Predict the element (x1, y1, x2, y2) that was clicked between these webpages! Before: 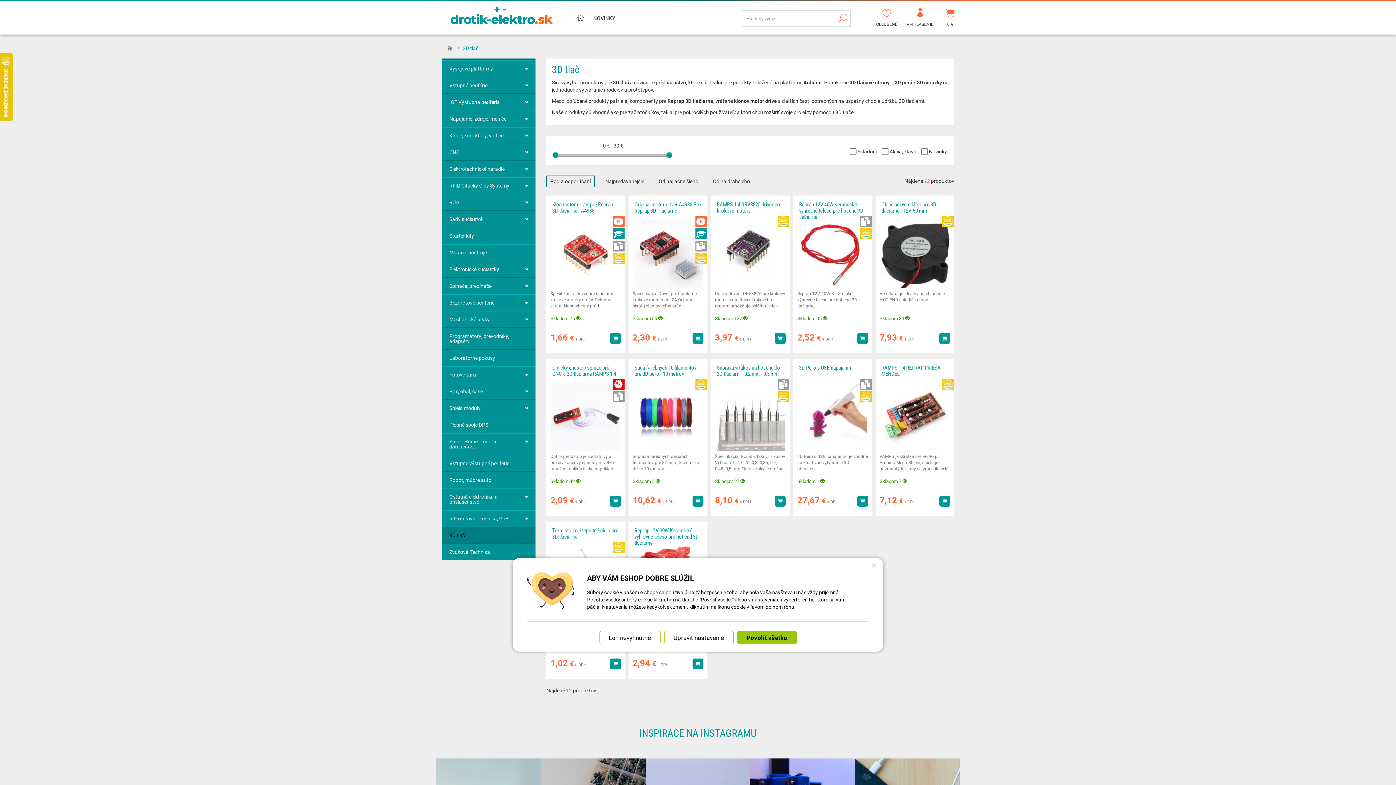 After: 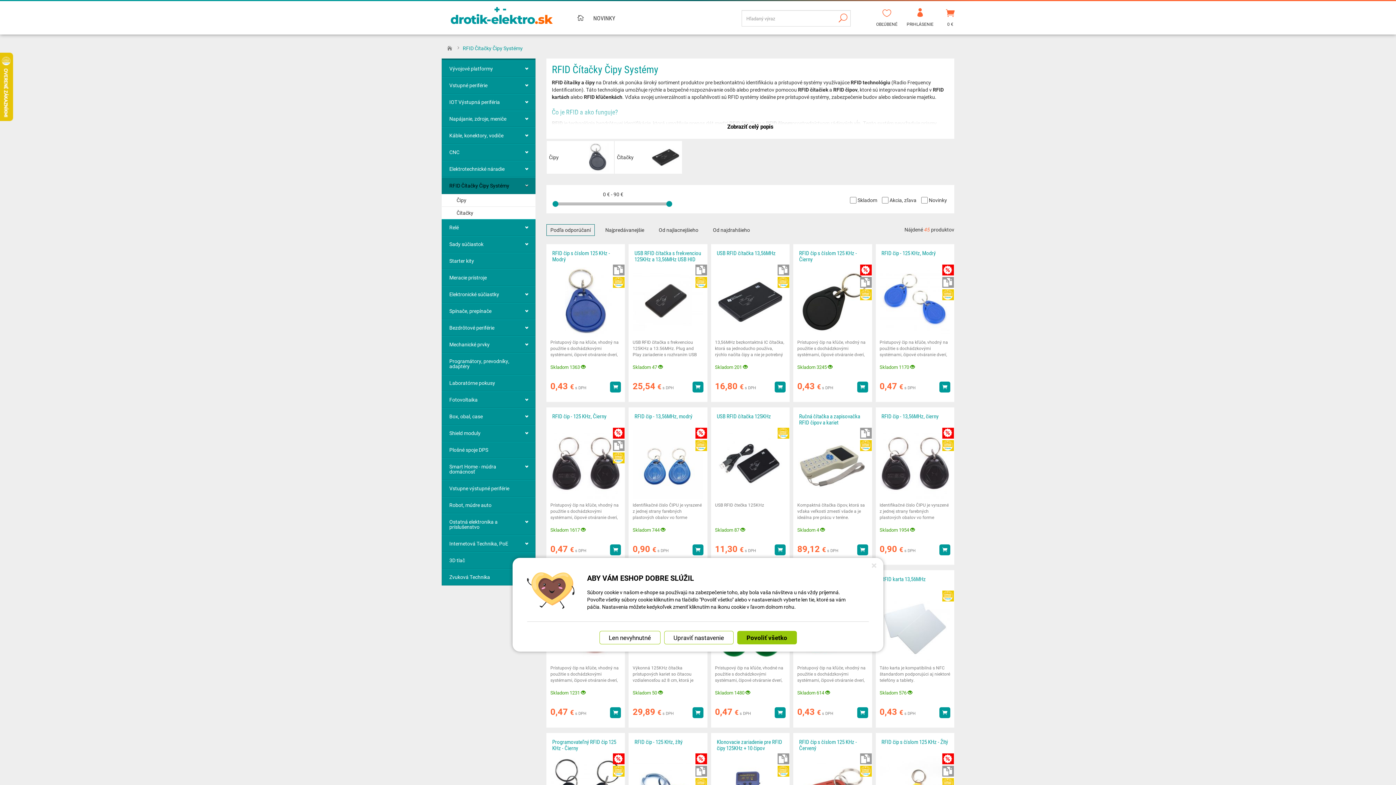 Action: bbox: (441, 177, 535, 194) label: RFID Čítačky Čipy Systémy